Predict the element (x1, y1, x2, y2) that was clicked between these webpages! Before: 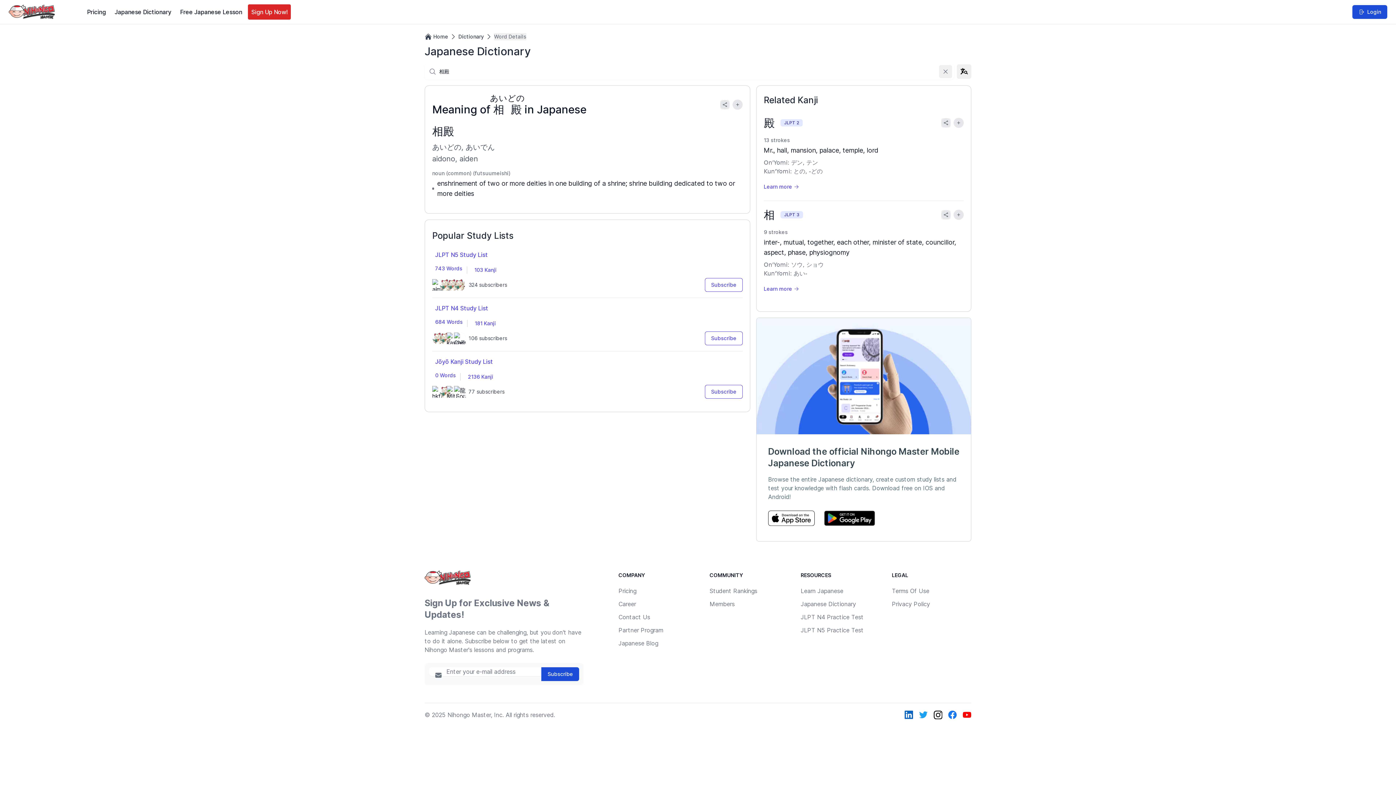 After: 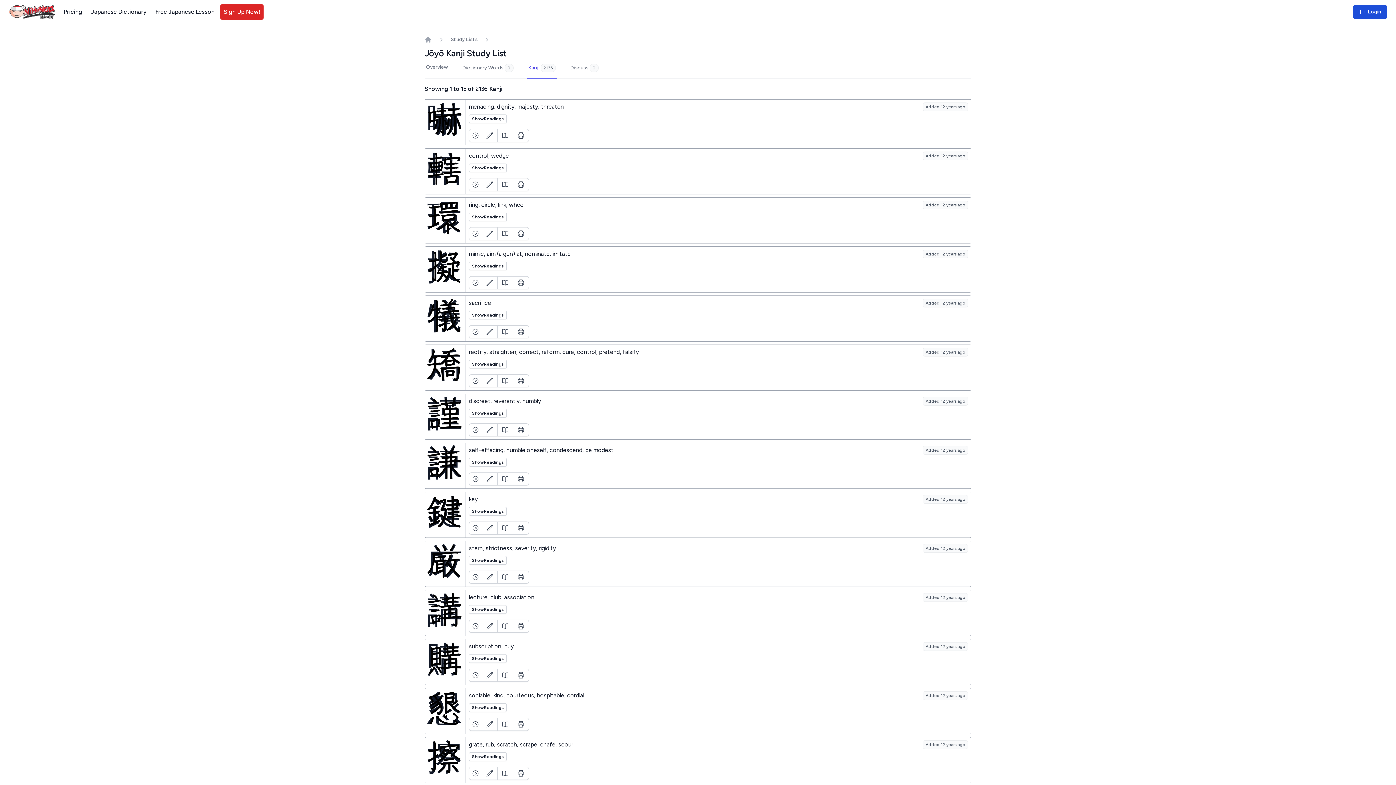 Action: label: 2136 Kanji bbox: (468, 373, 493, 380)